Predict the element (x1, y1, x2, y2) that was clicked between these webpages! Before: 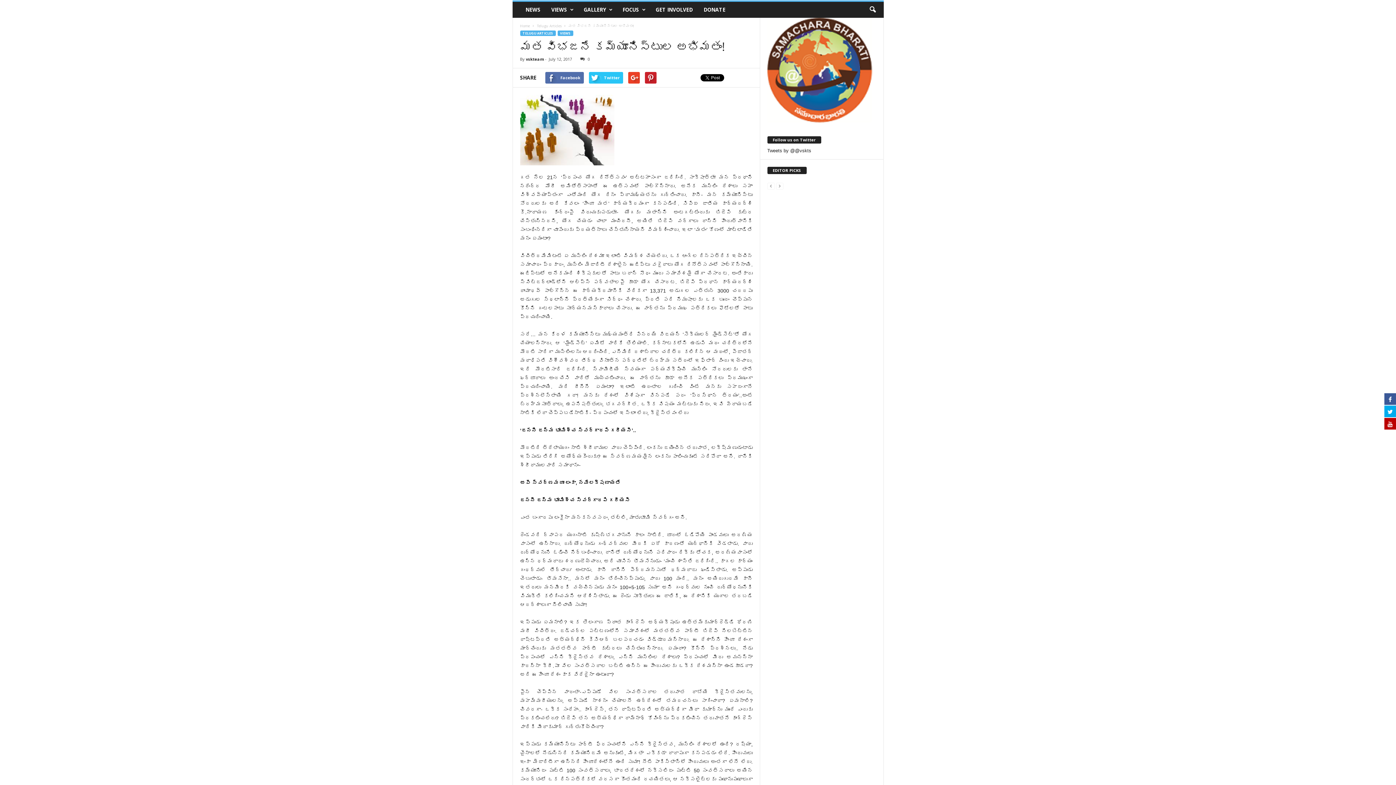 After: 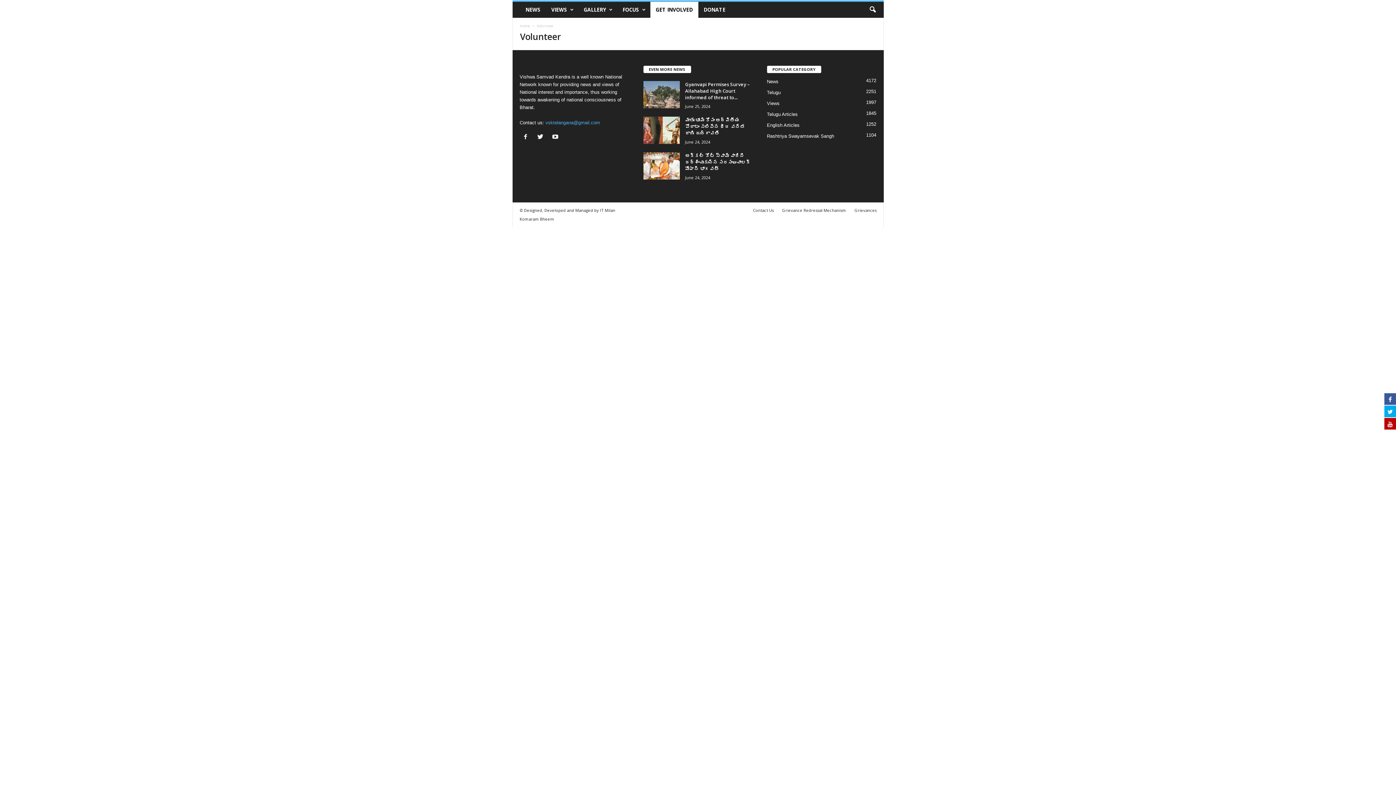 Action: bbox: (650, 1, 698, 17) label: GET INVOLVED